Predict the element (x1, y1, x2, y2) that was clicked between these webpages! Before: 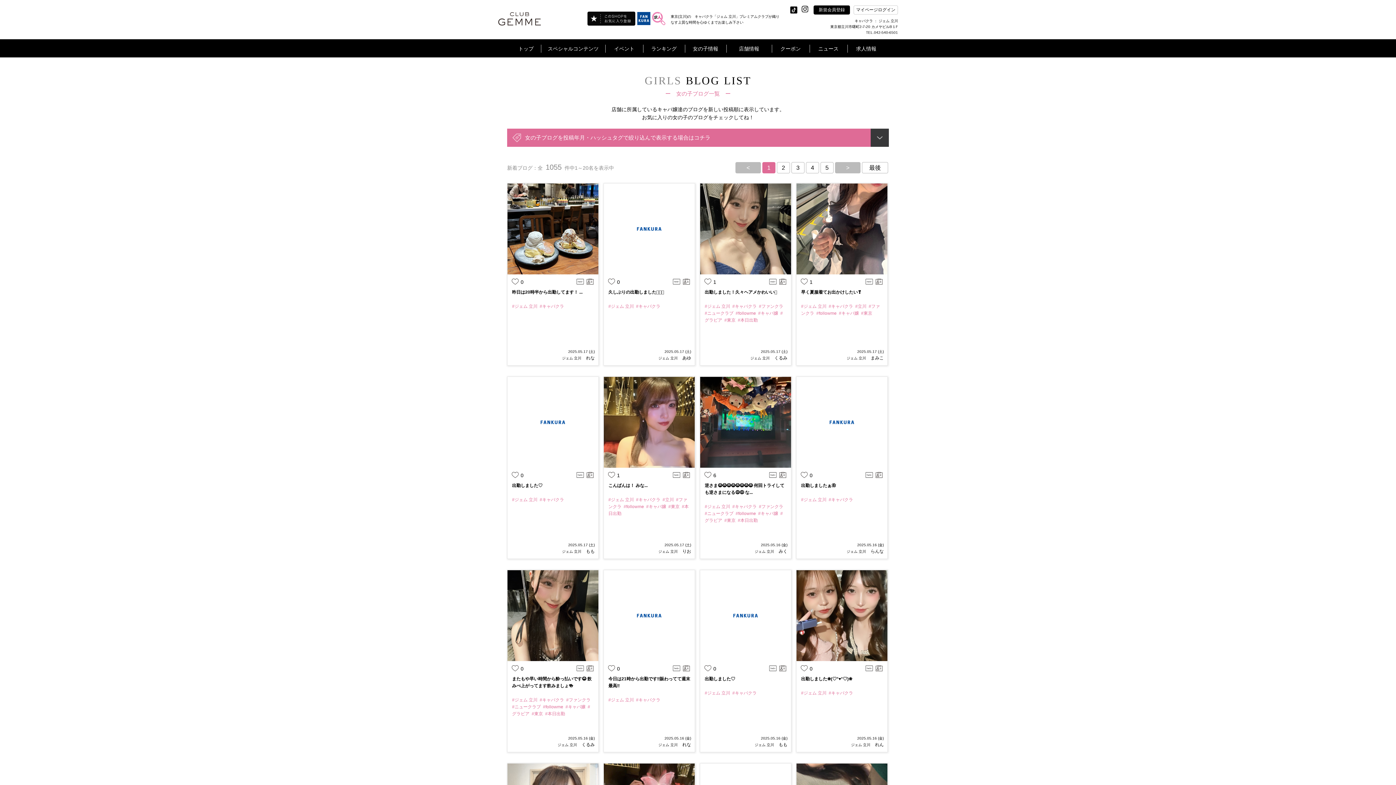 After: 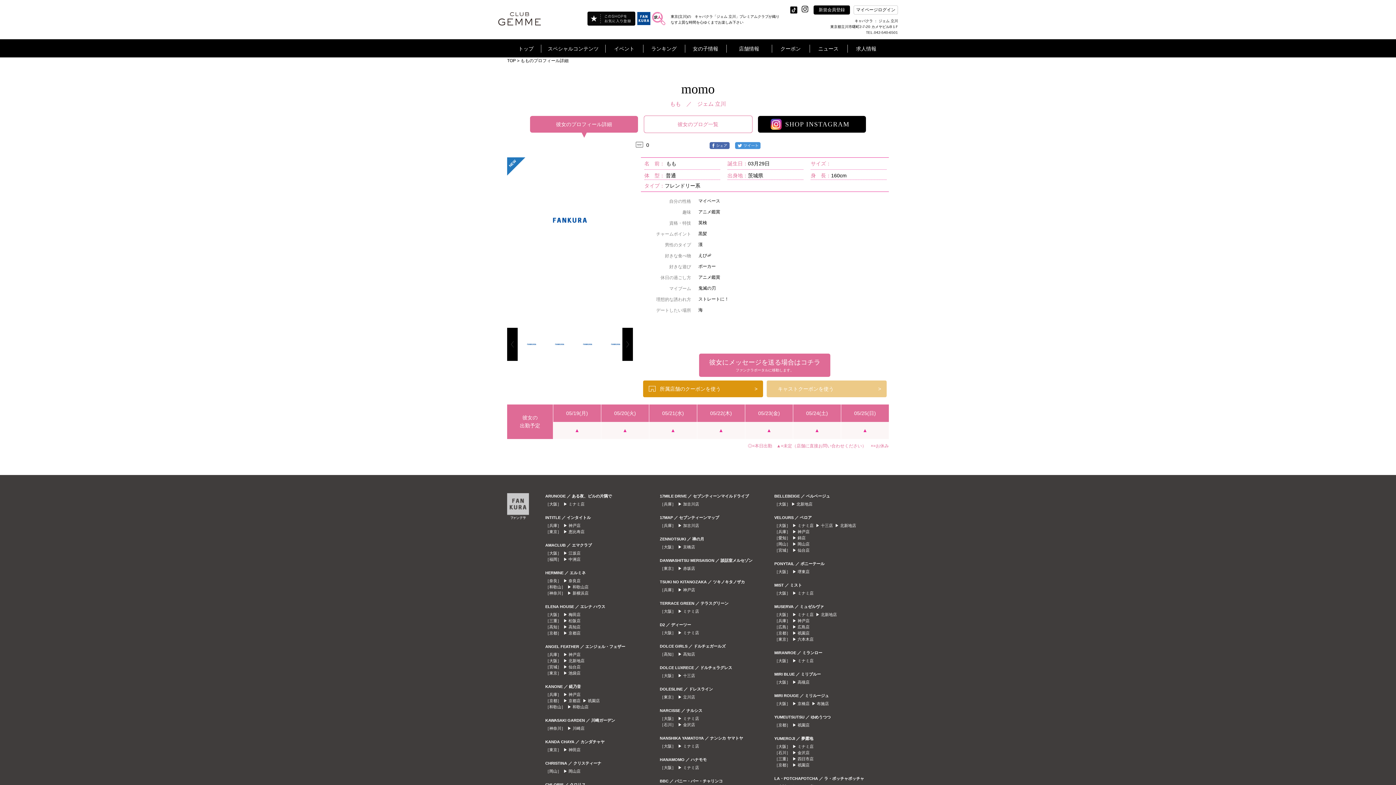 Action: bbox: (585, 549, 594, 554) label:  もも